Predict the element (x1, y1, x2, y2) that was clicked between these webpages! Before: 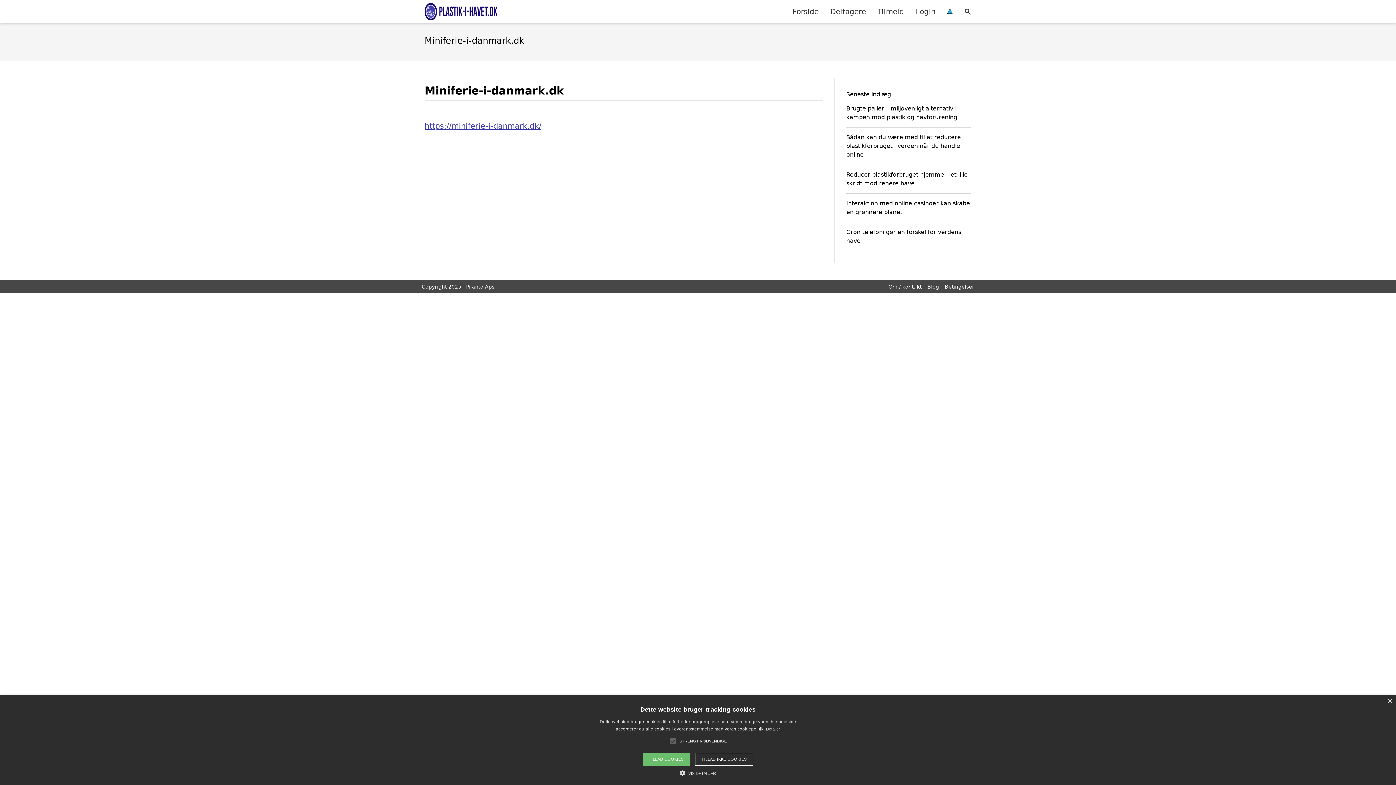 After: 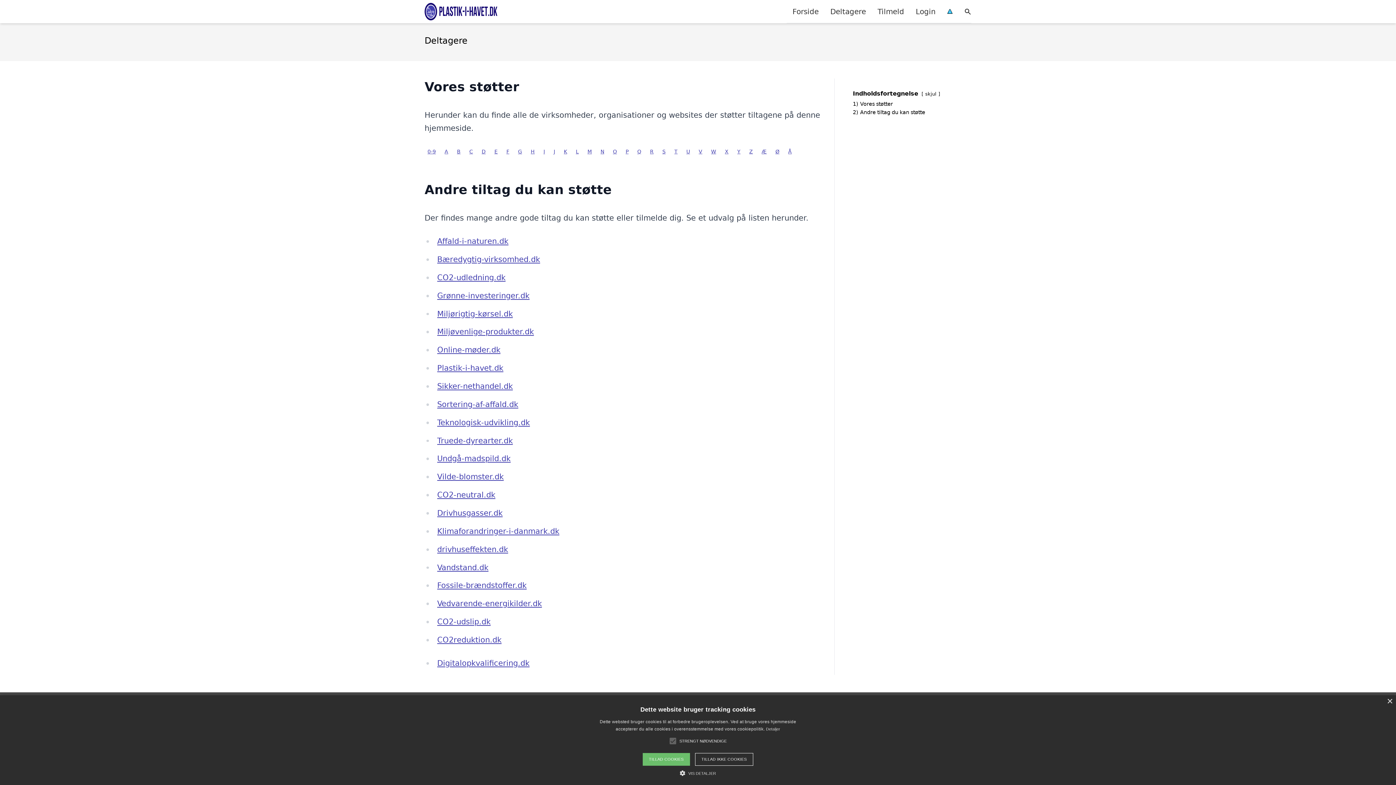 Action: bbox: (824, 0, 872, 22) label: Deltagere